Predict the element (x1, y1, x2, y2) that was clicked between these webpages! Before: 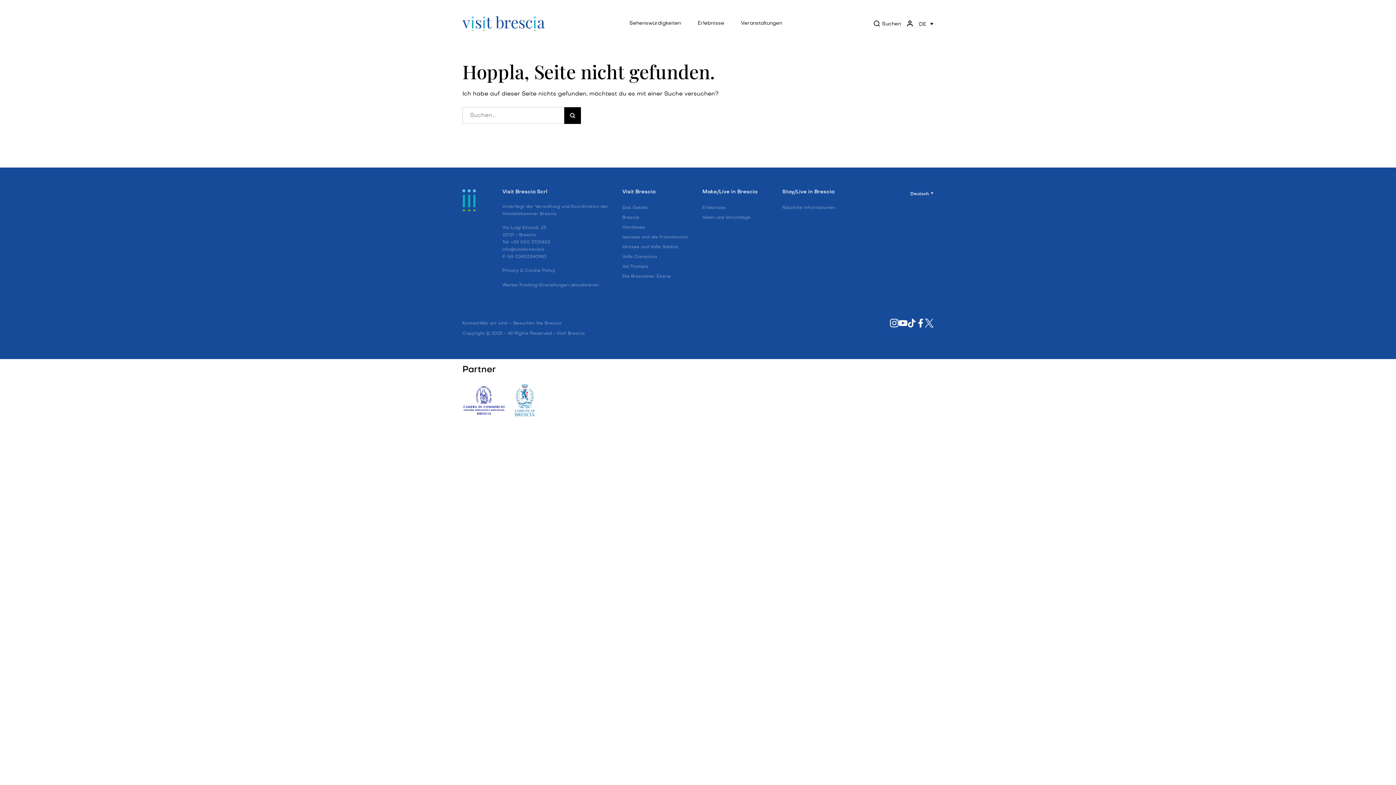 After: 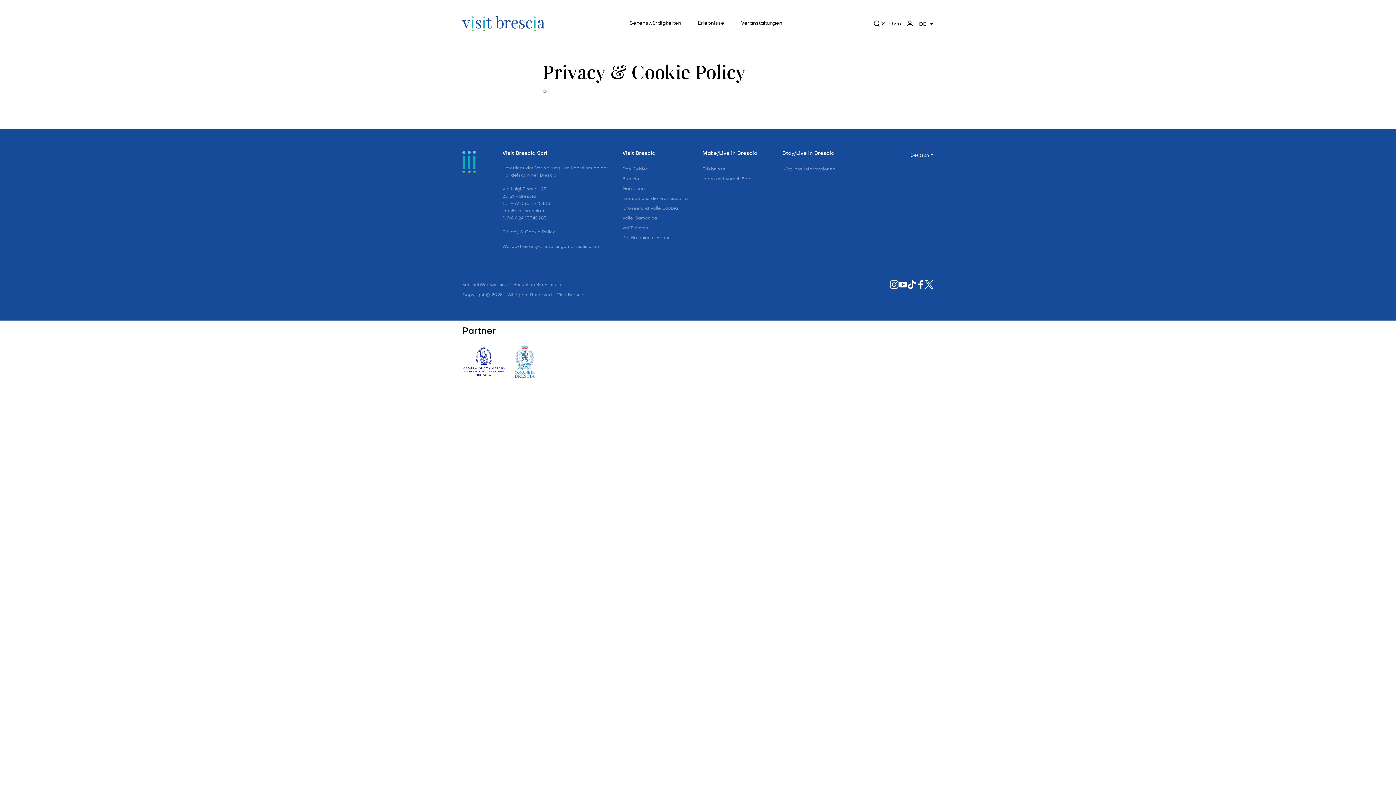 Action: bbox: (502, 267, 555, 274) label: Privacy & Cookie Policy